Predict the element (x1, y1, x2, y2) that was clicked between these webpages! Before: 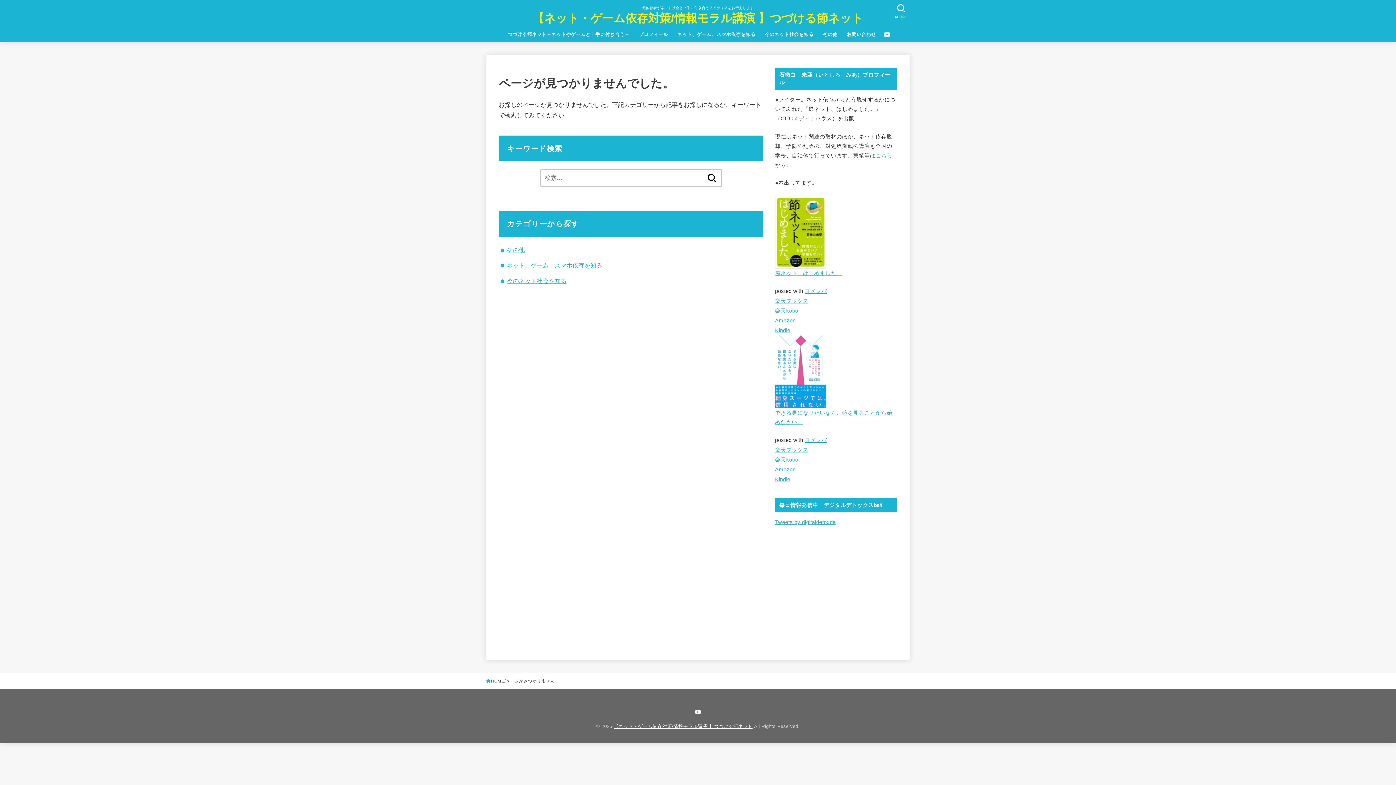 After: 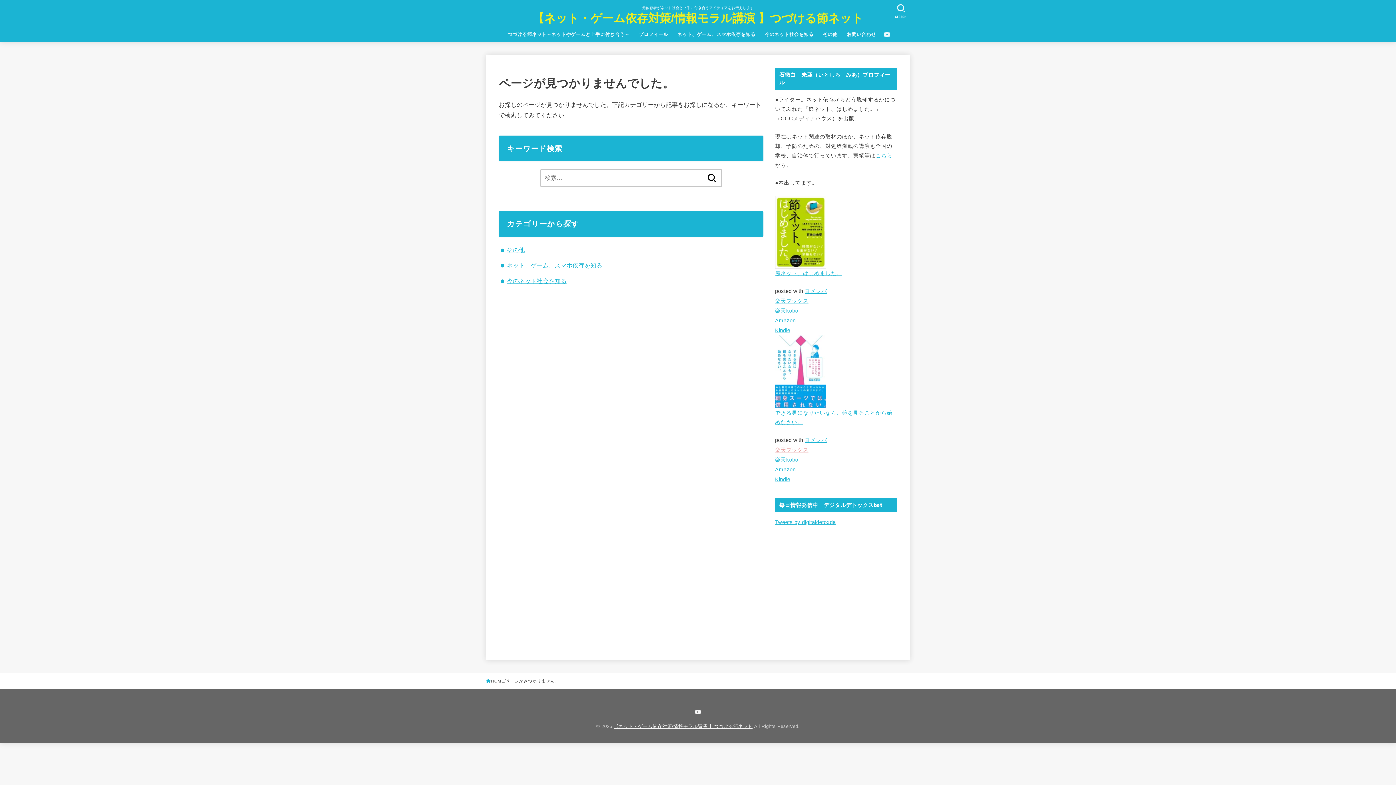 Action: bbox: (775, 447, 808, 453) label: 楽天ブックス